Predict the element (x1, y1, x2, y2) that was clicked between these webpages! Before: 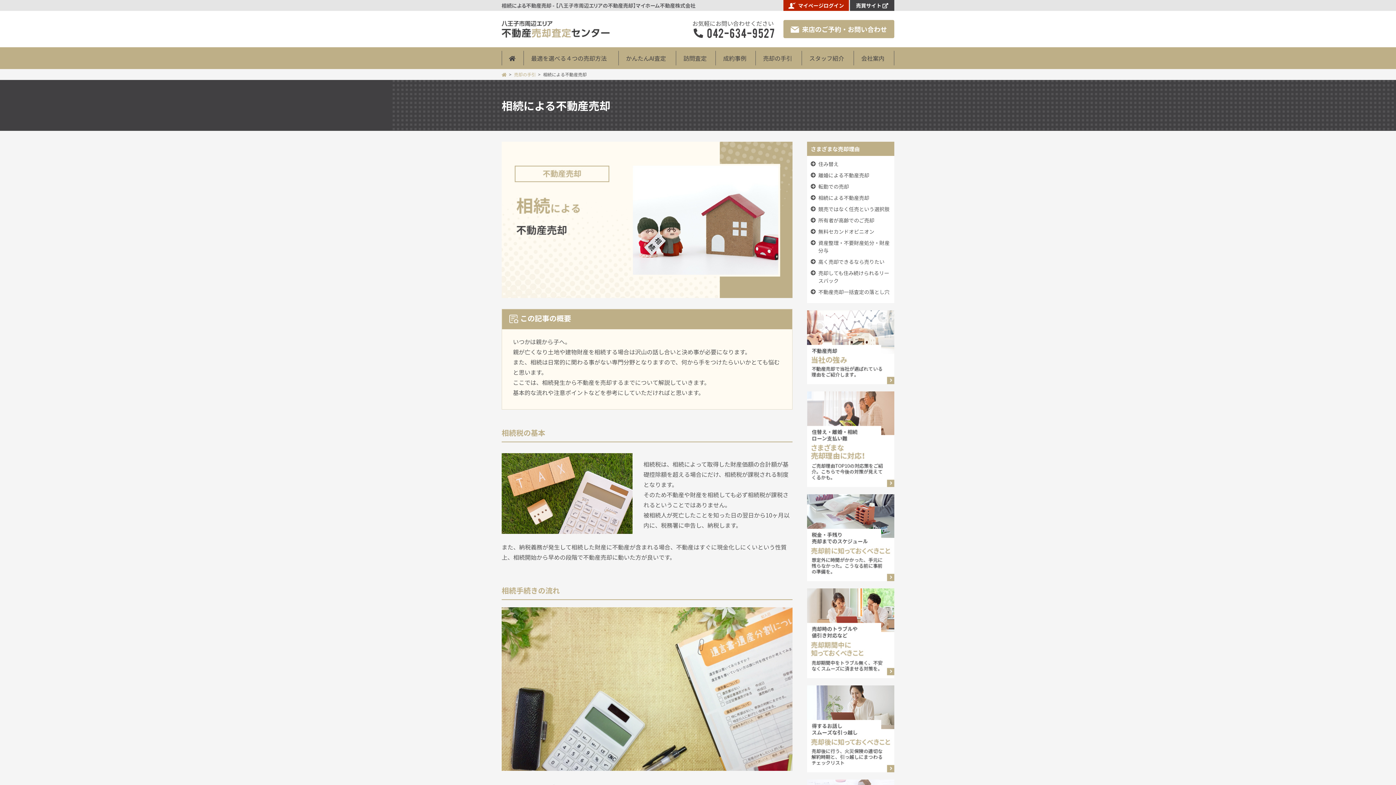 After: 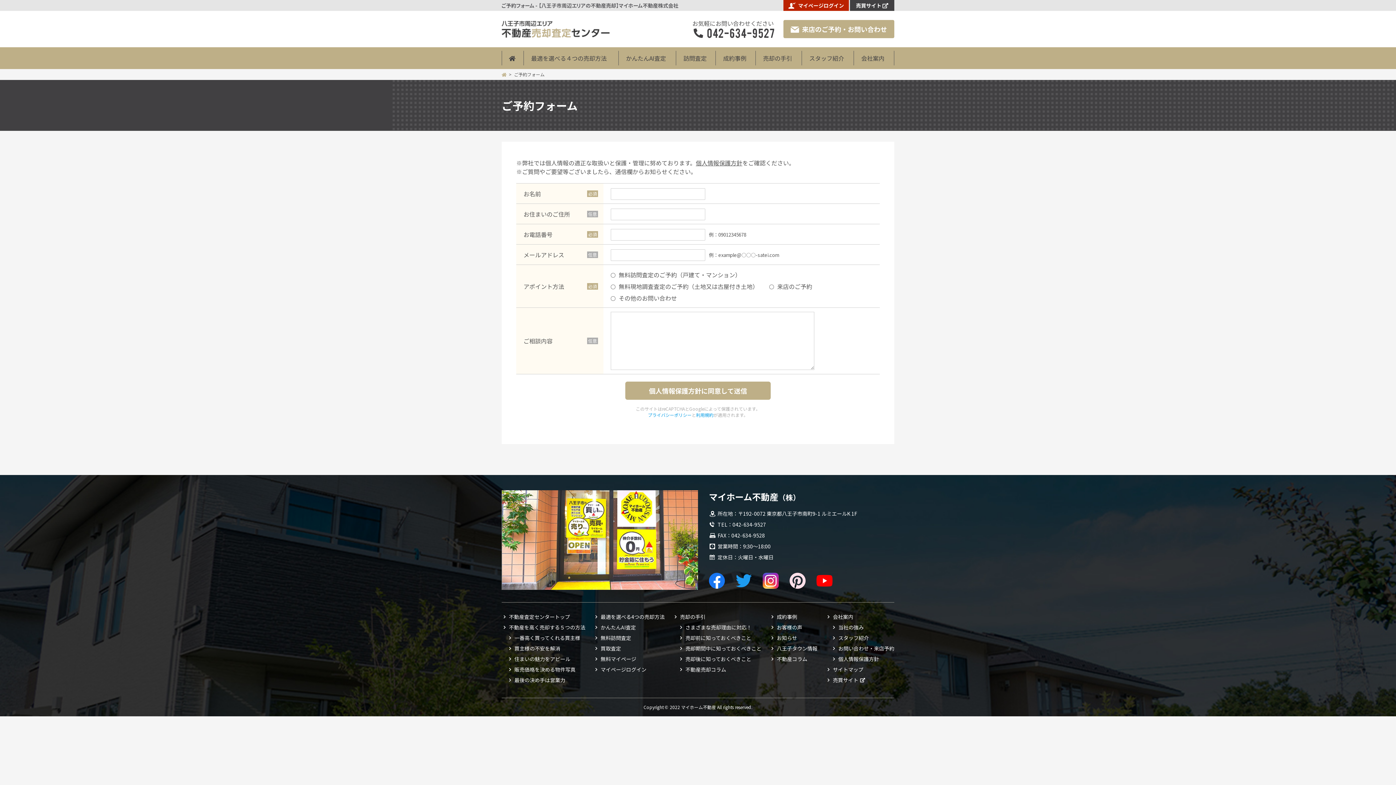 Action: bbox: (783, 20, 894, 38) label: 来店のご予約・お問い合わせ